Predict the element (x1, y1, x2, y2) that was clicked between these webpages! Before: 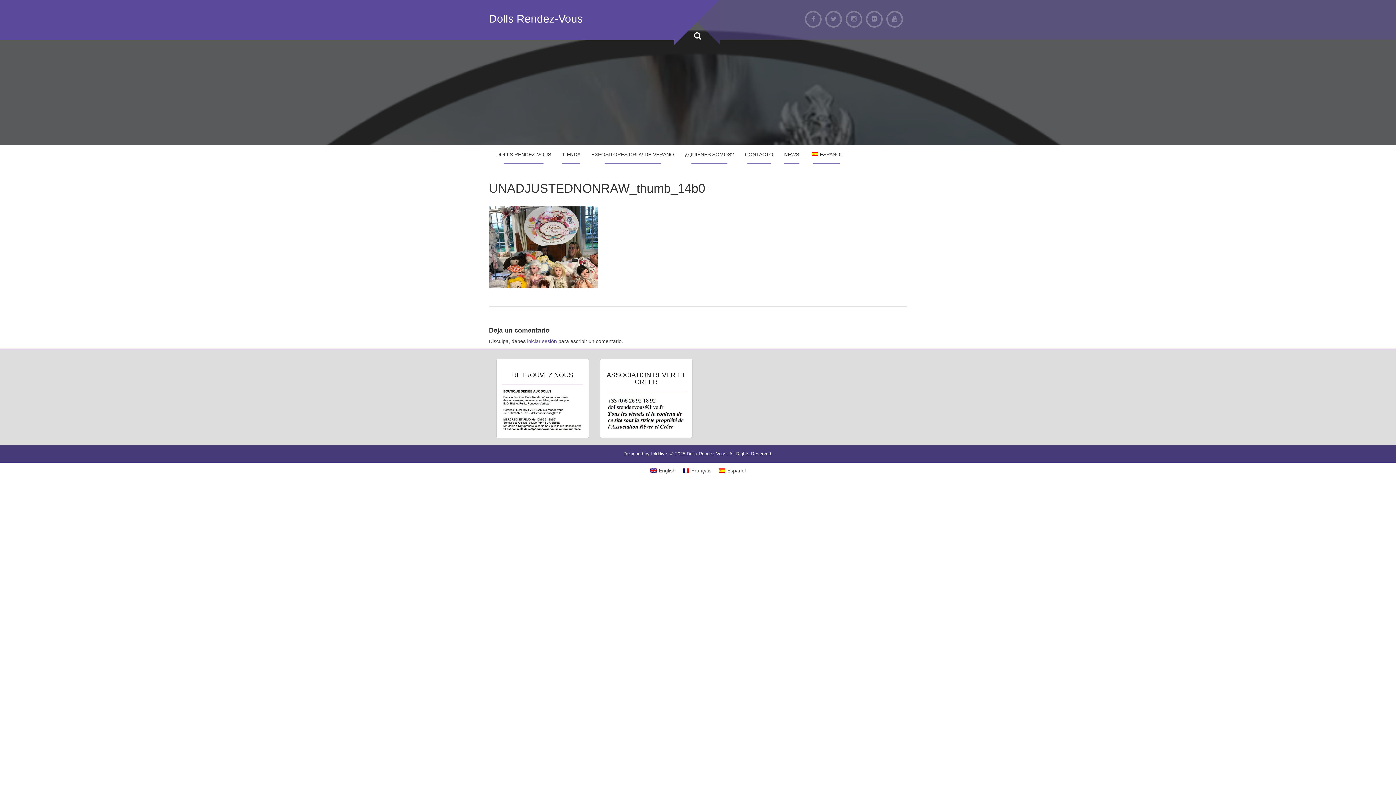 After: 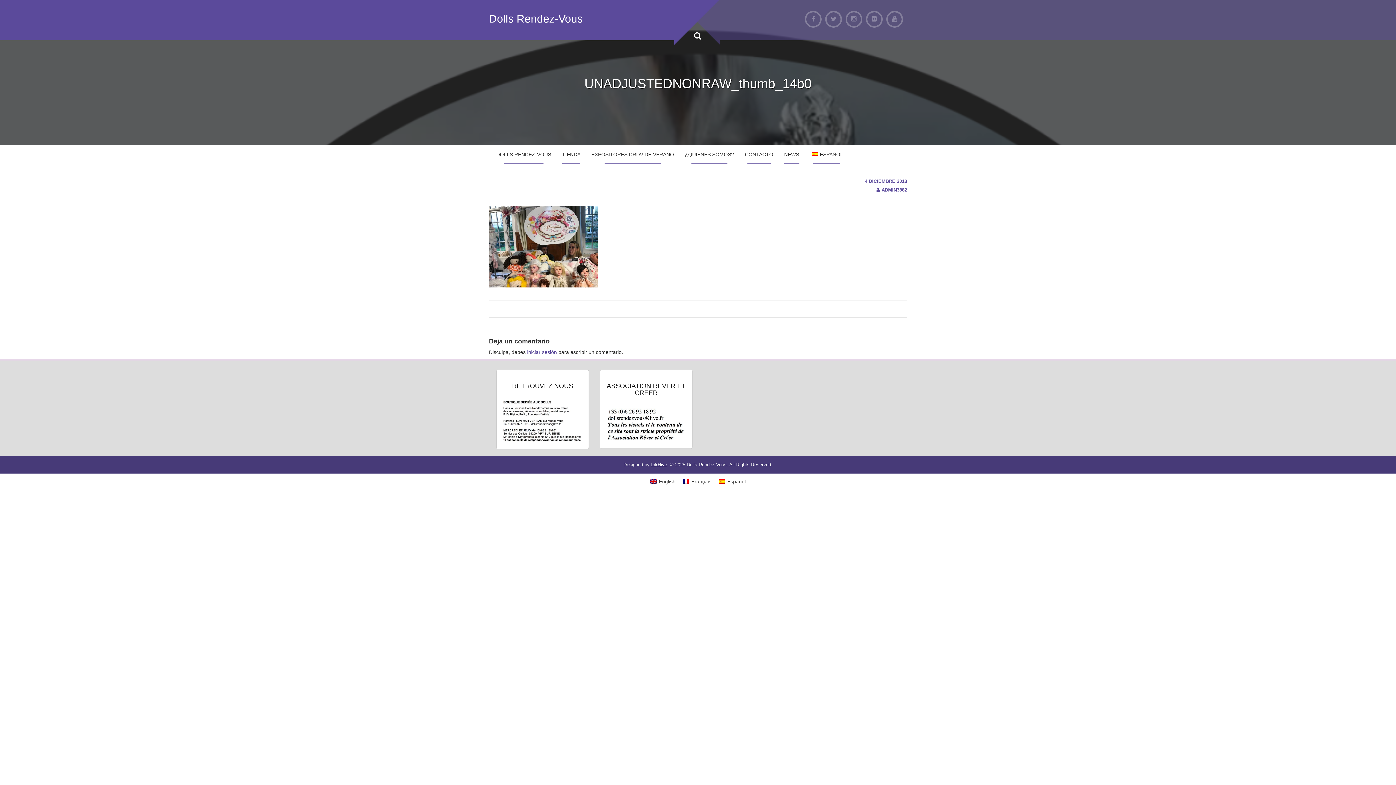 Action: label: ESPAÑOL bbox: (804, 145, 848, 163)